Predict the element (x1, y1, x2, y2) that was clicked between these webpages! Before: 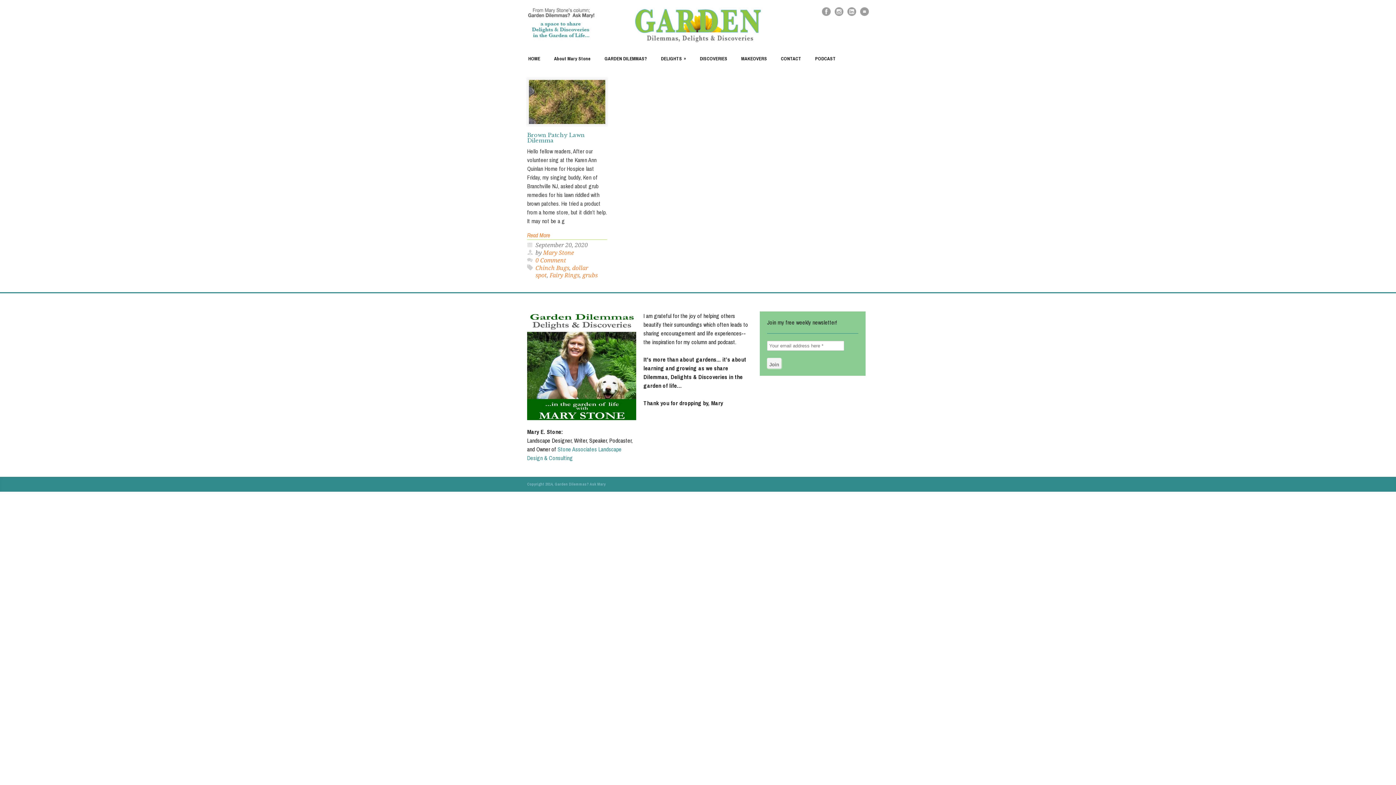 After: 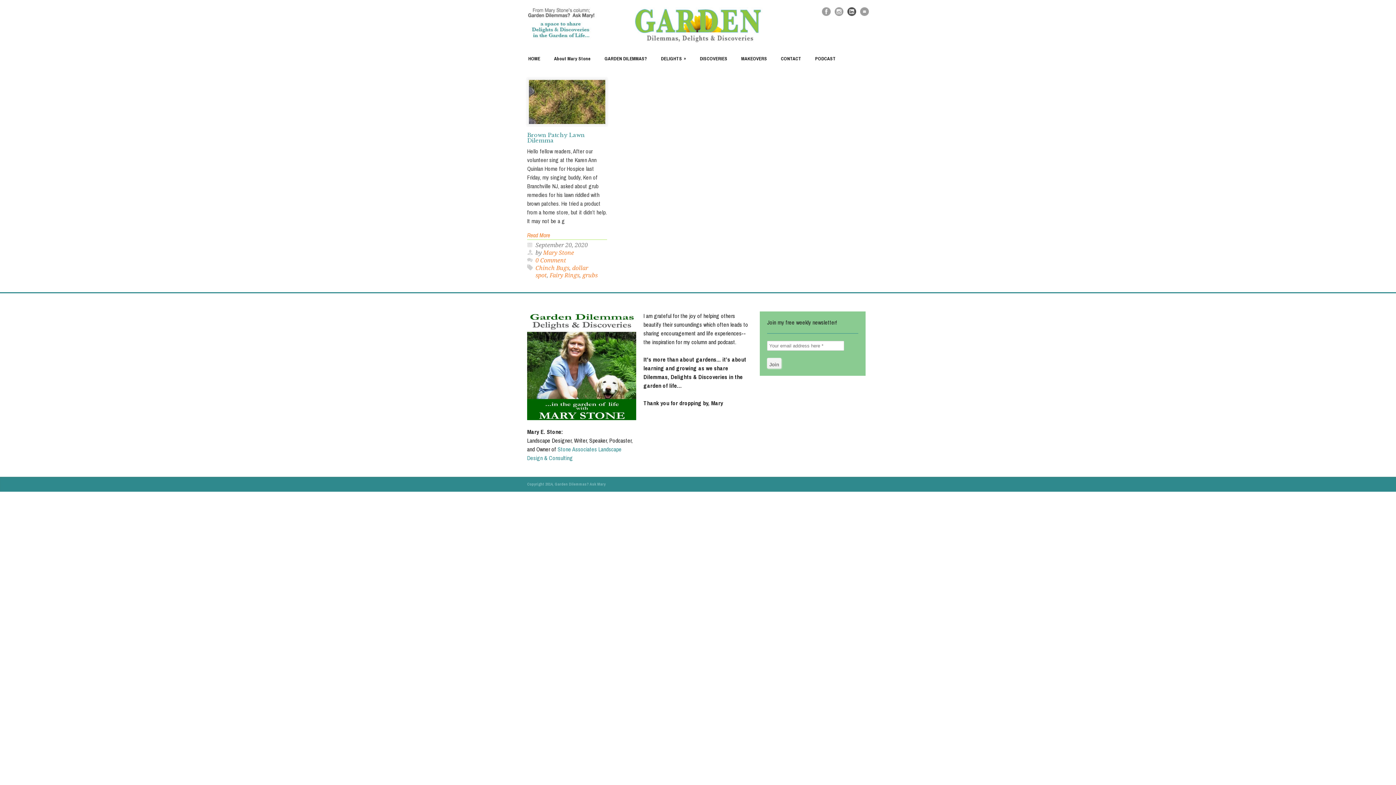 Action: bbox: (847, 7, 856, 16)